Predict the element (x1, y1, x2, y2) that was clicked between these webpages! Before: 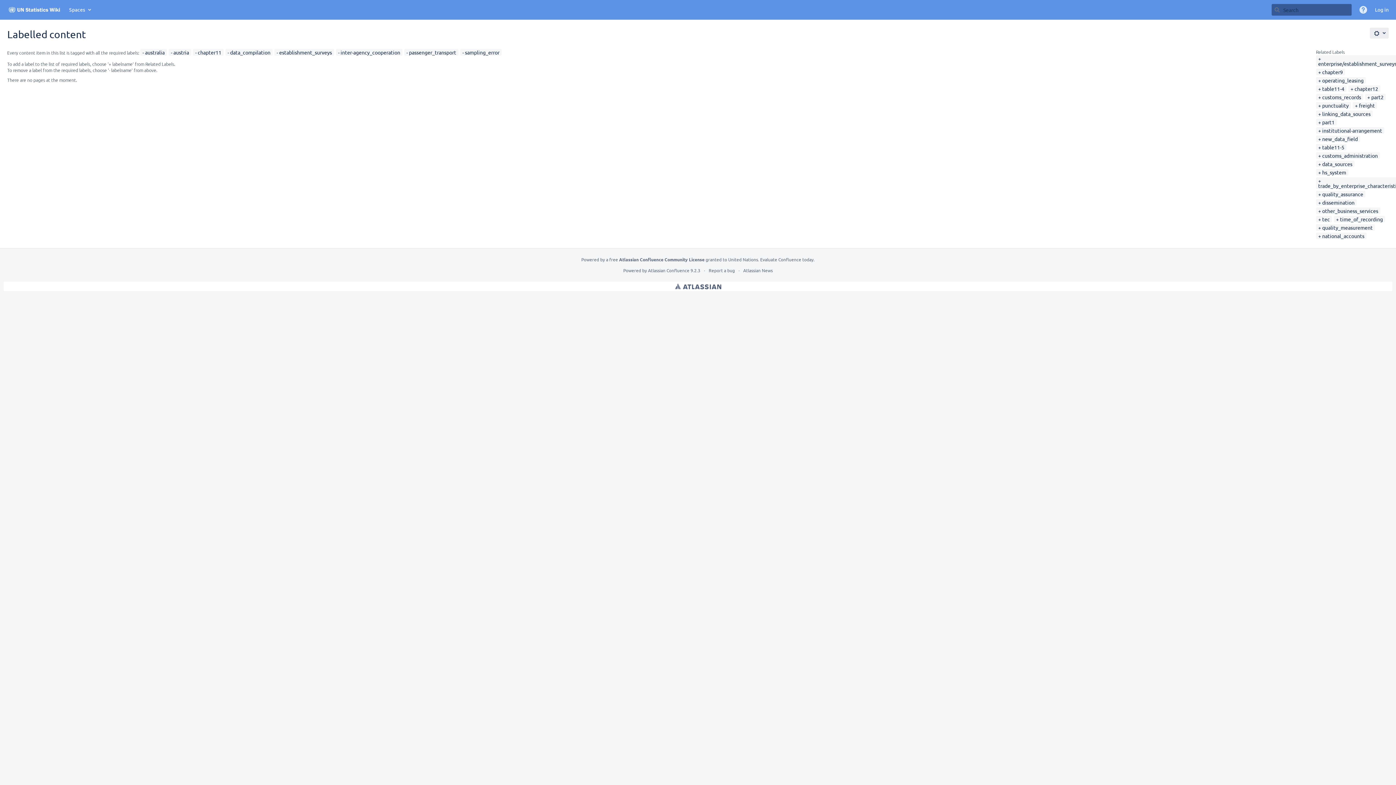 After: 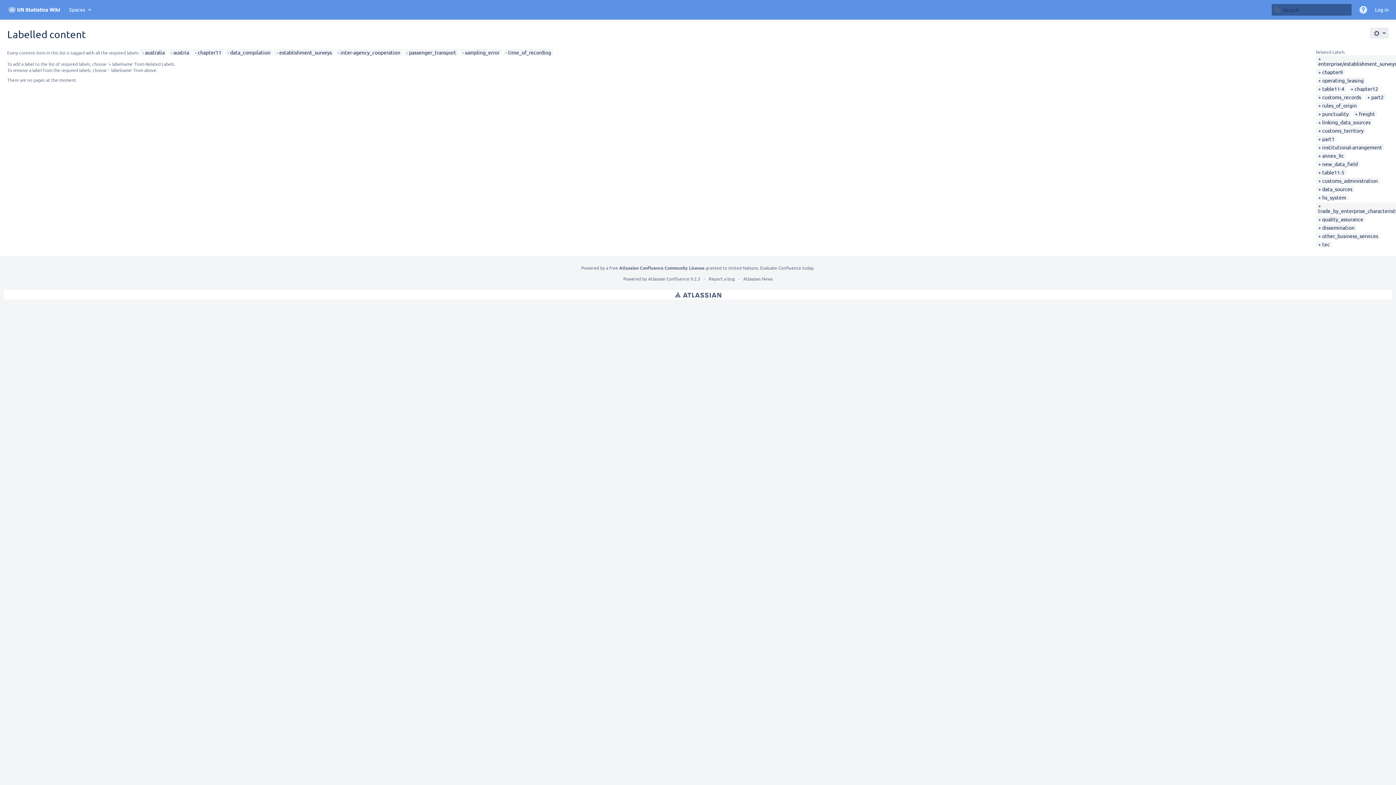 Action: bbox: (1336, 216, 1383, 222) label: time_of_recording